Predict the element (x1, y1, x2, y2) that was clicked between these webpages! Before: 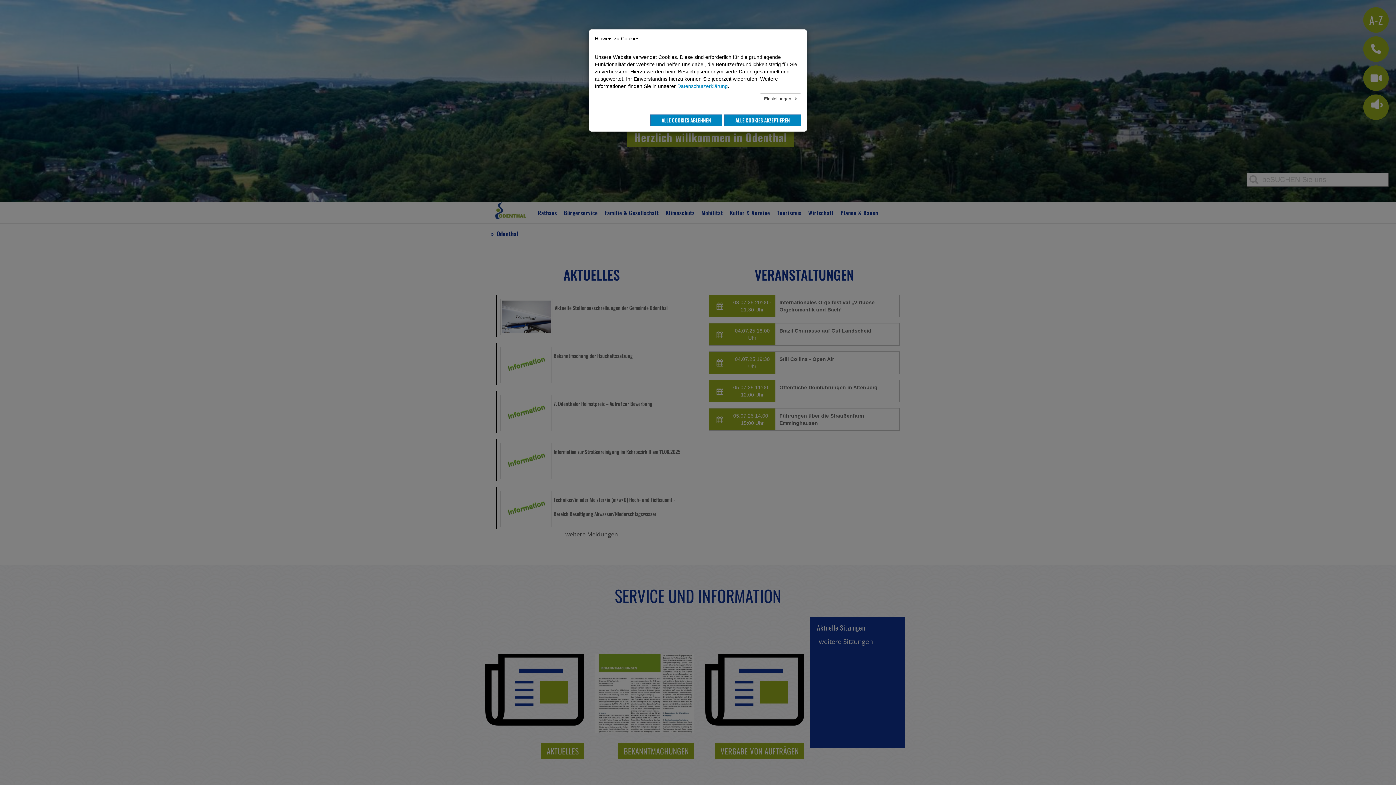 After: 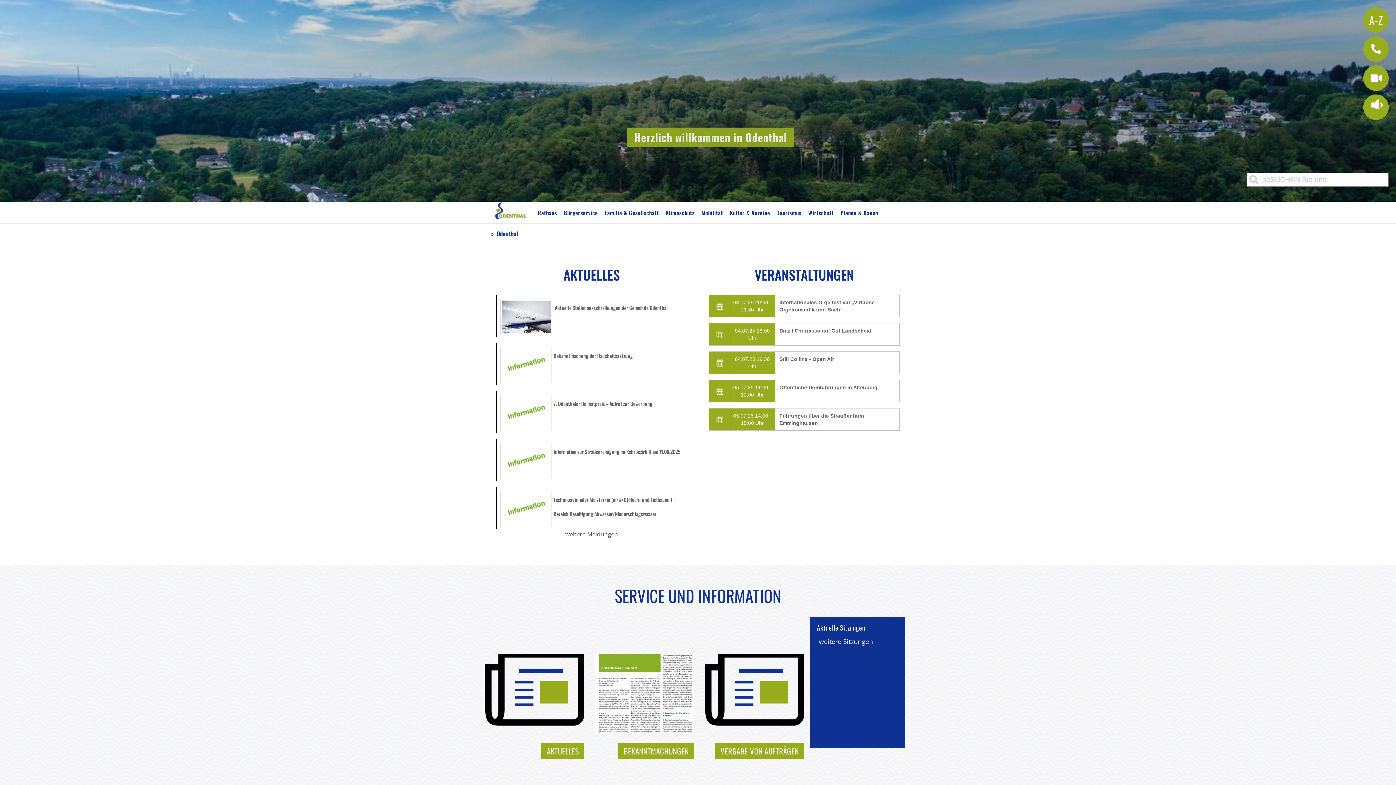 Action: bbox: (724, 114, 801, 126) label: ALLE COOKIES AKZEPTIEREN